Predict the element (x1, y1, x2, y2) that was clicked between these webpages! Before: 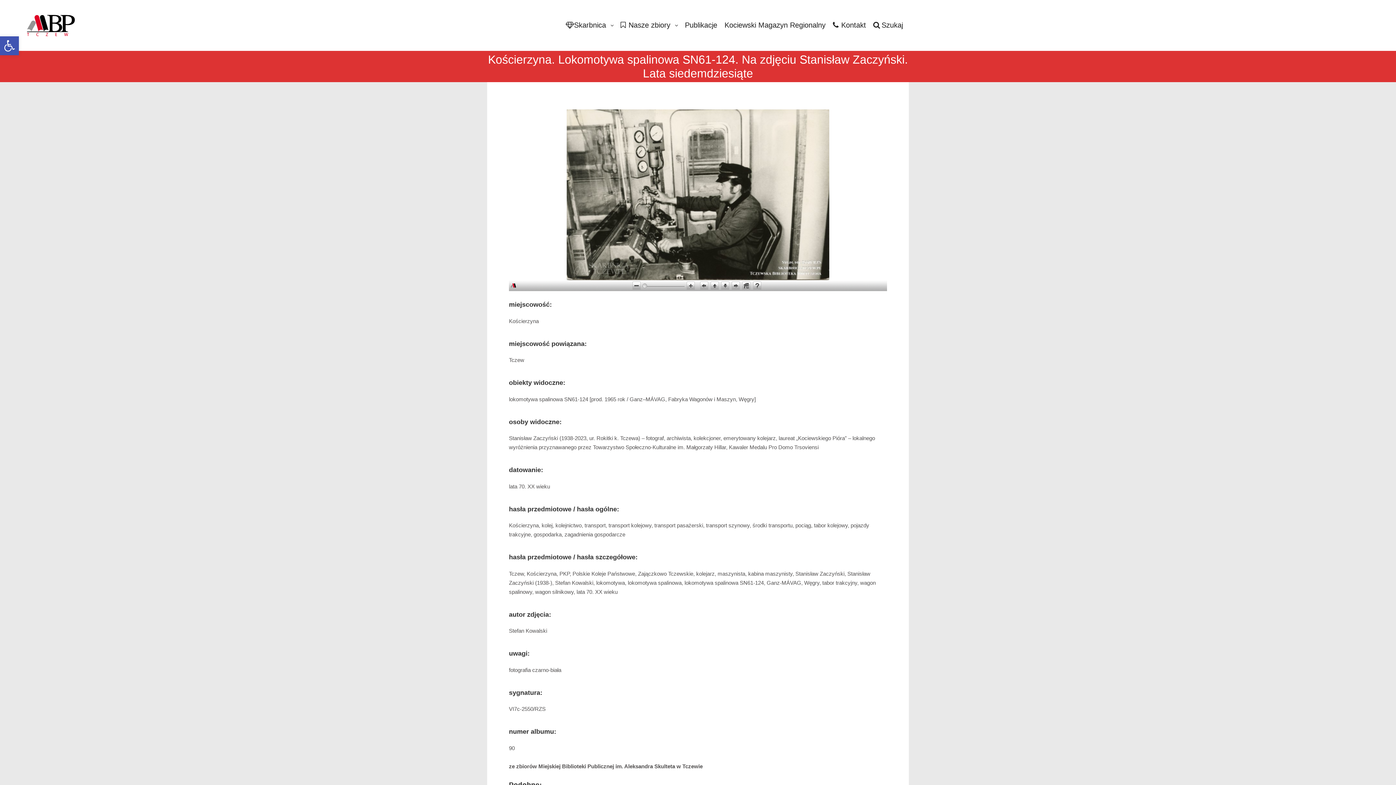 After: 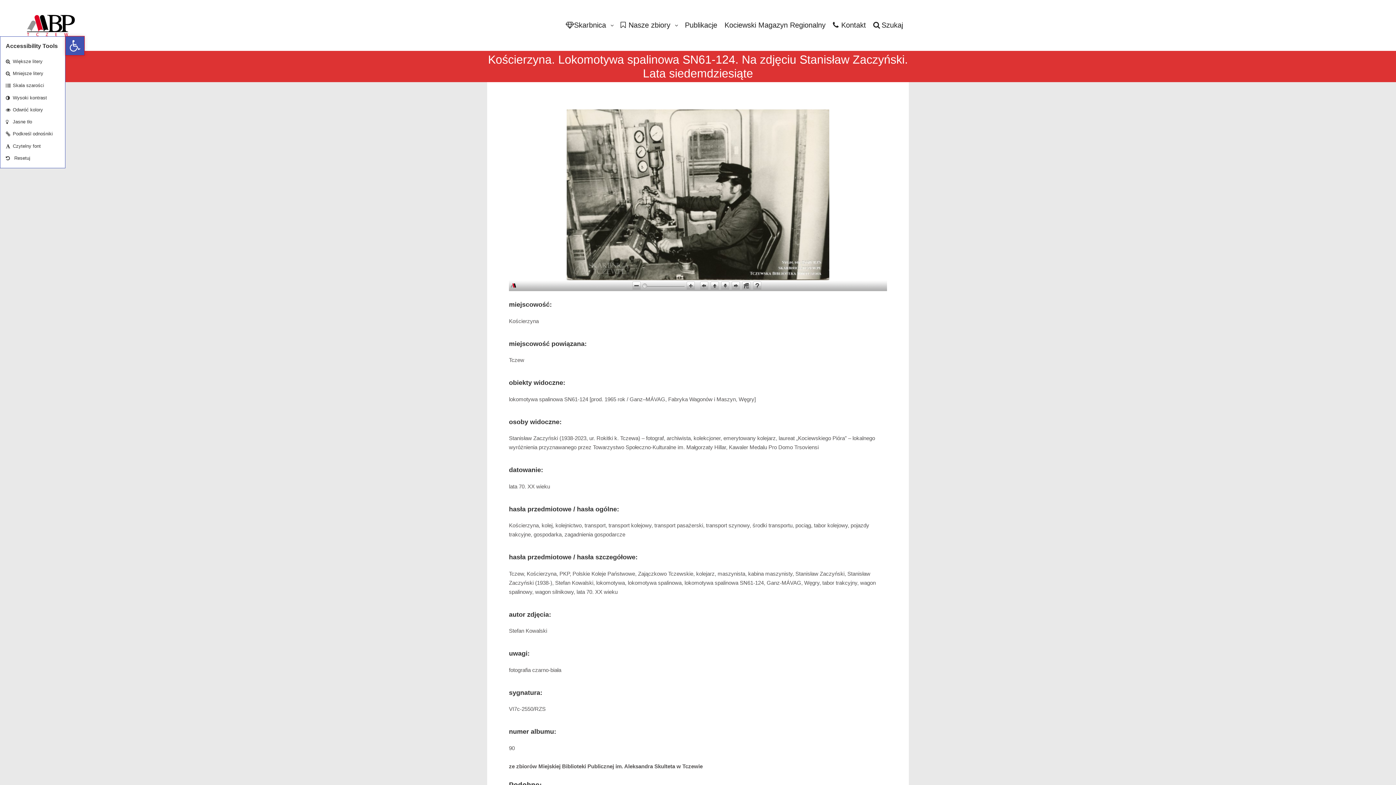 Action: bbox: (0, 36, 18, 55) label: Otwórz pasek narzędzi